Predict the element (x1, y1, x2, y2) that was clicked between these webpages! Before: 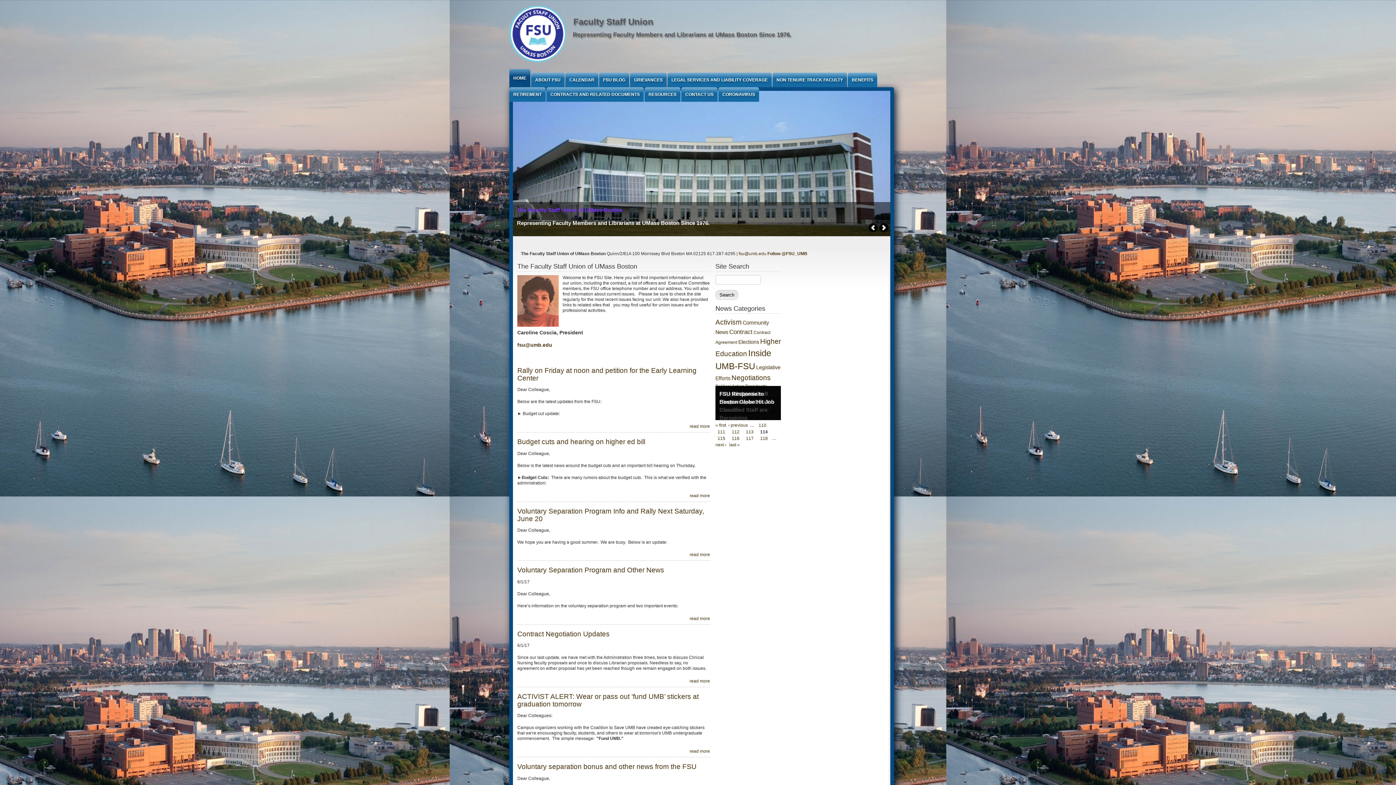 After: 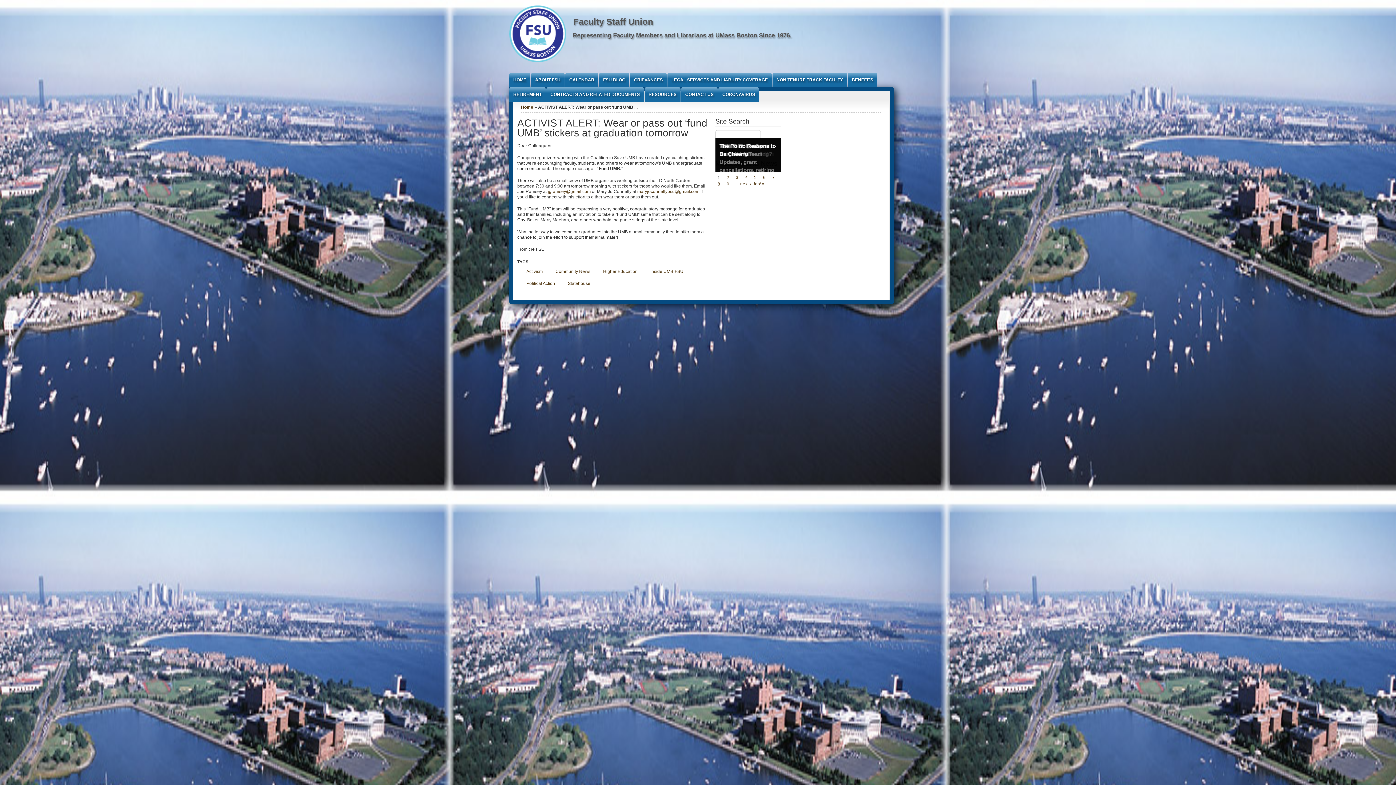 Action: label: ACTIVIST ALERT: Wear or pass out ‘fund UMB’ stickers at graduation tomorrow bbox: (517, 693, 698, 708)